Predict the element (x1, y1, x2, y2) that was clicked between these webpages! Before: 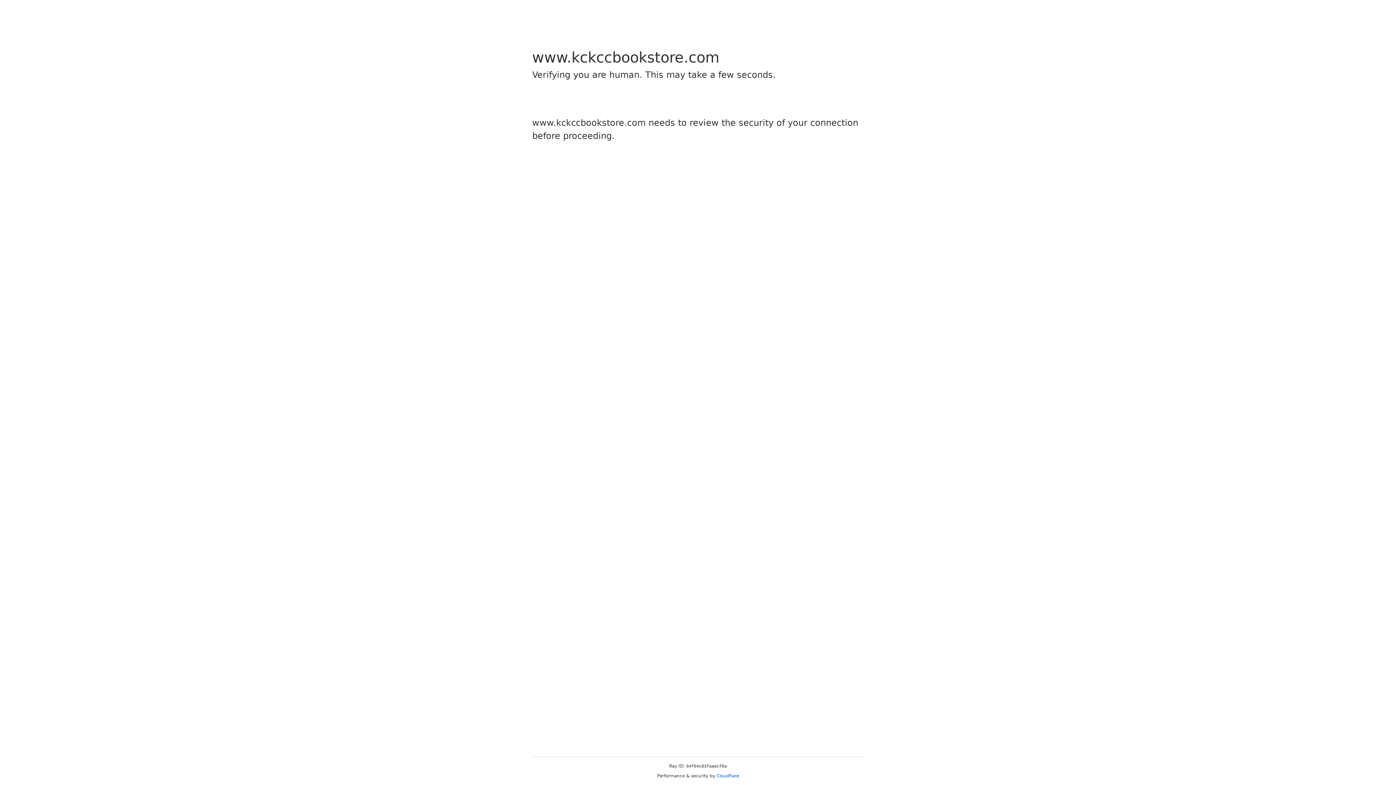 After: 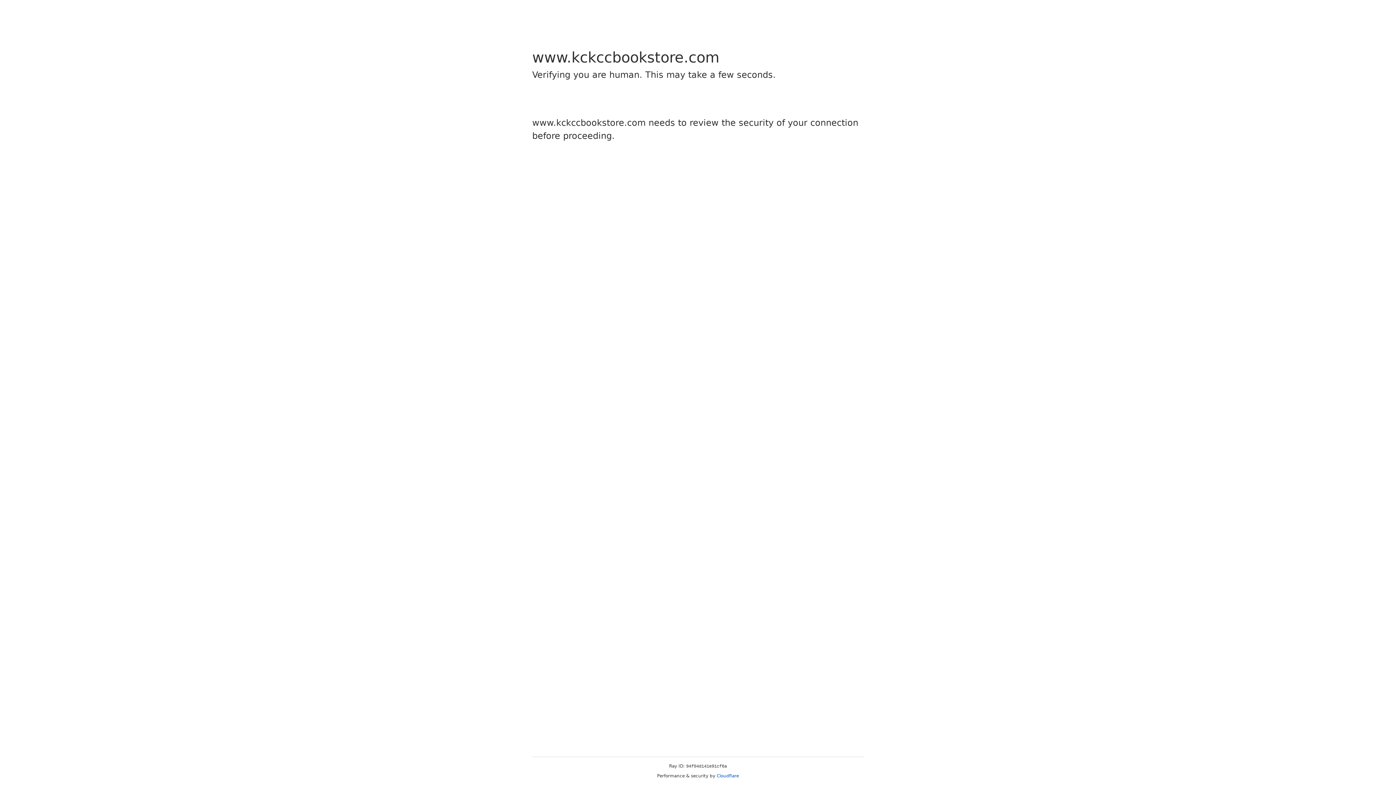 Action: bbox: (716, 773, 739, 778) label: Cloudflare